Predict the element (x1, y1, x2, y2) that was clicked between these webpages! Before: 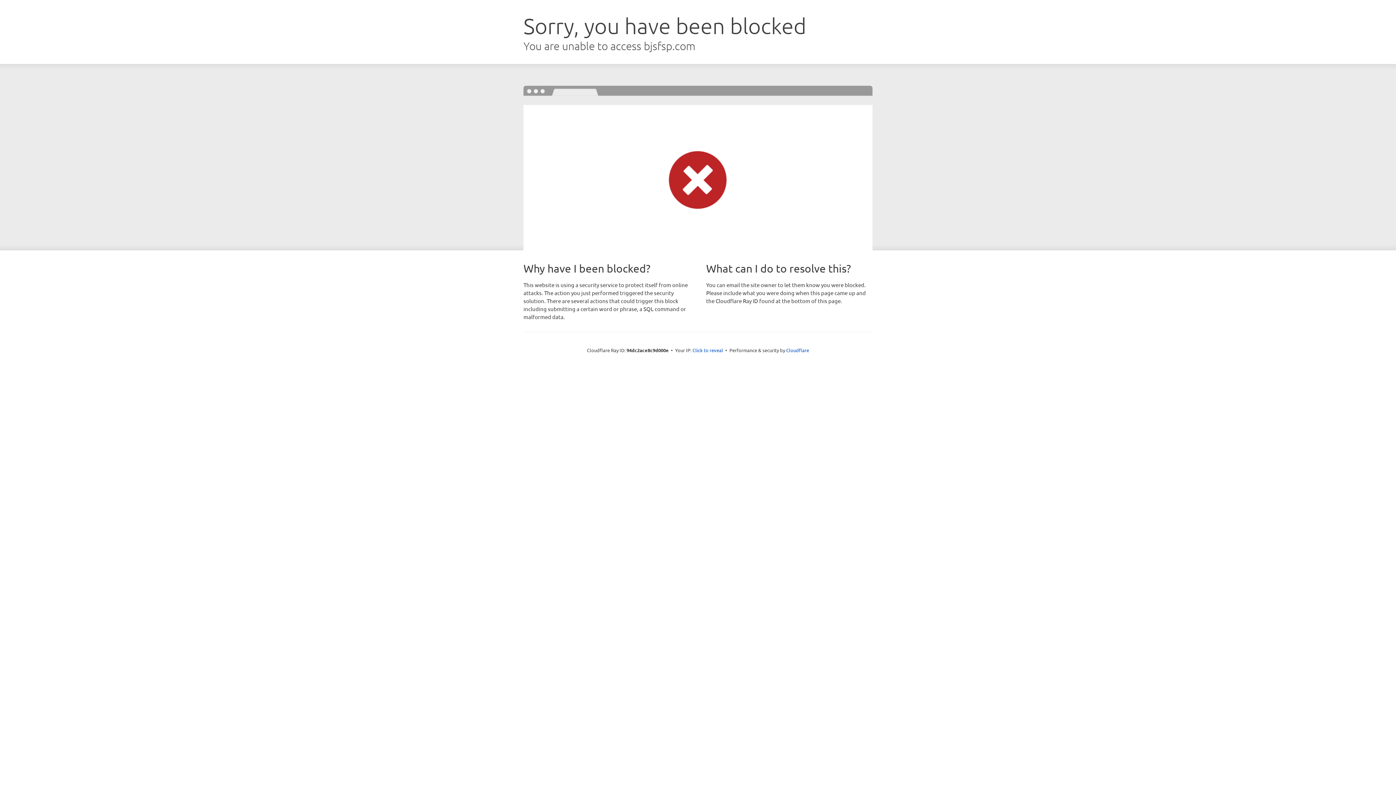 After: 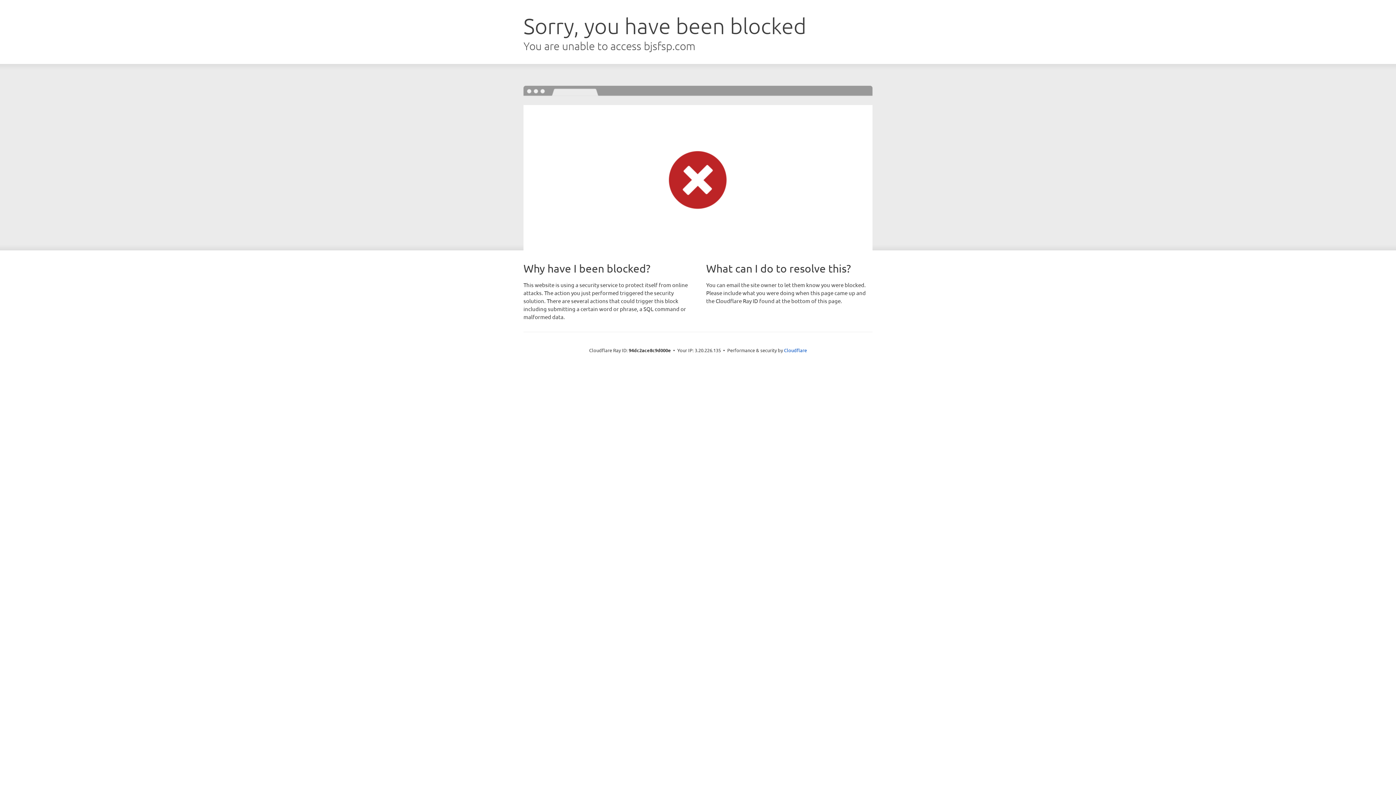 Action: bbox: (692, 346, 723, 353) label: Click to reveal